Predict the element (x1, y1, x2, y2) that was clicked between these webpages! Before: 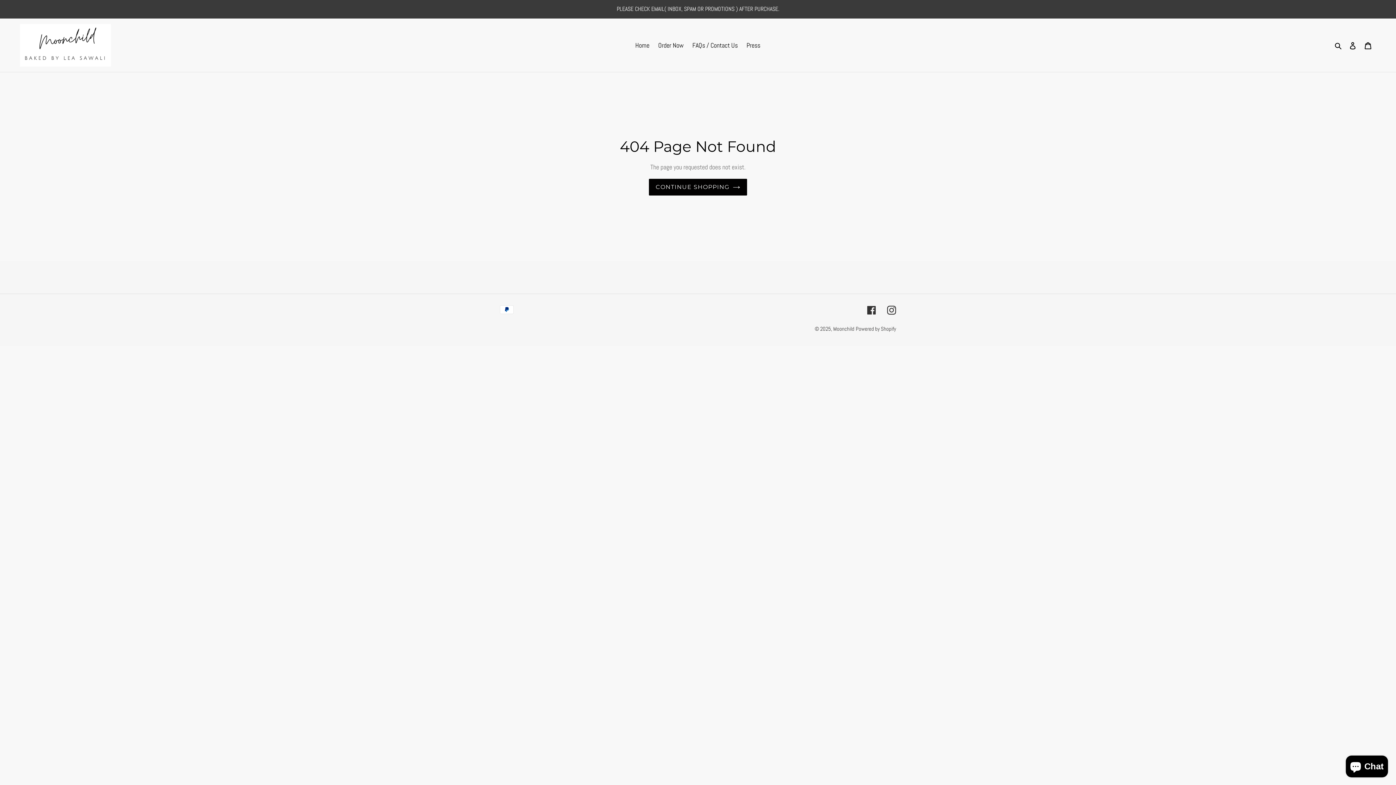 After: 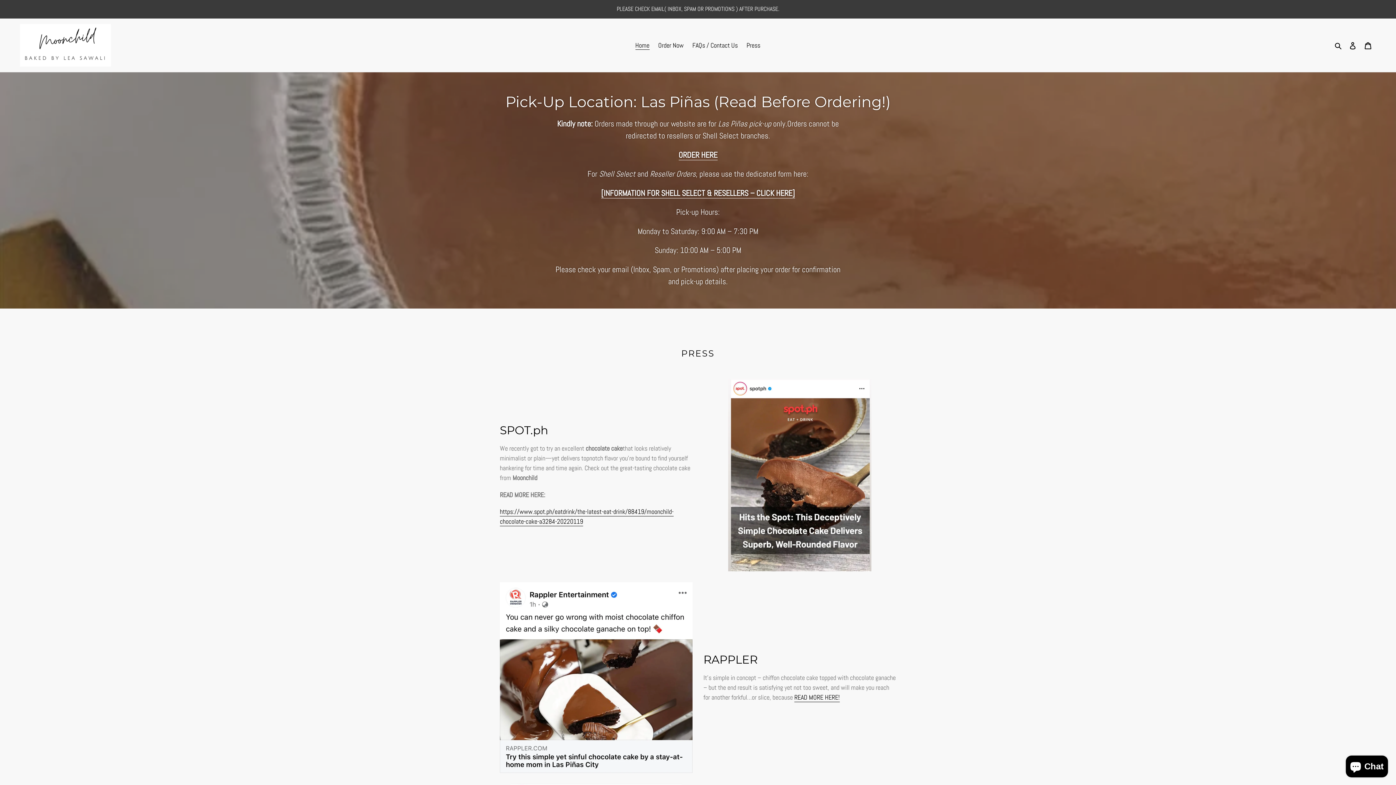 Action: bbox: (631, 39, 653, 51) label: Home